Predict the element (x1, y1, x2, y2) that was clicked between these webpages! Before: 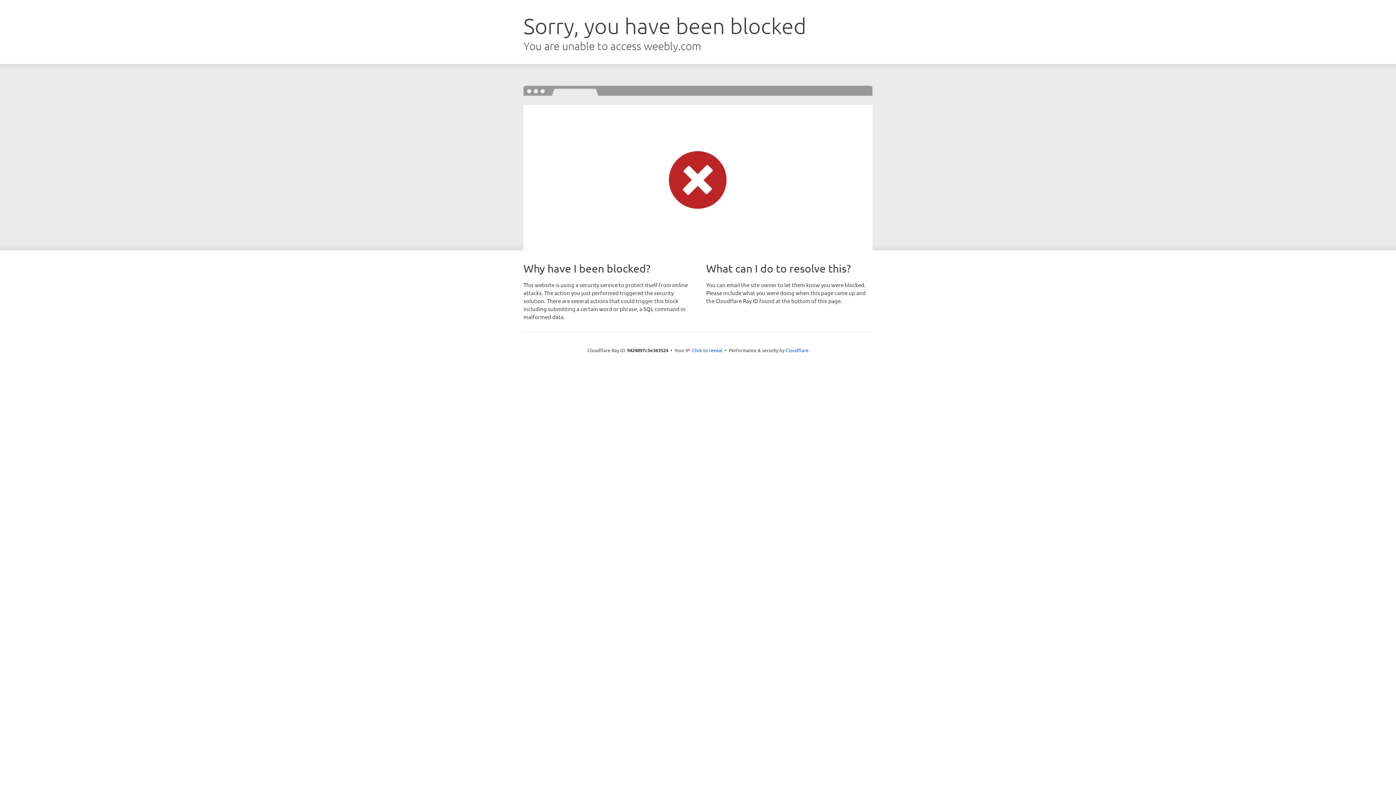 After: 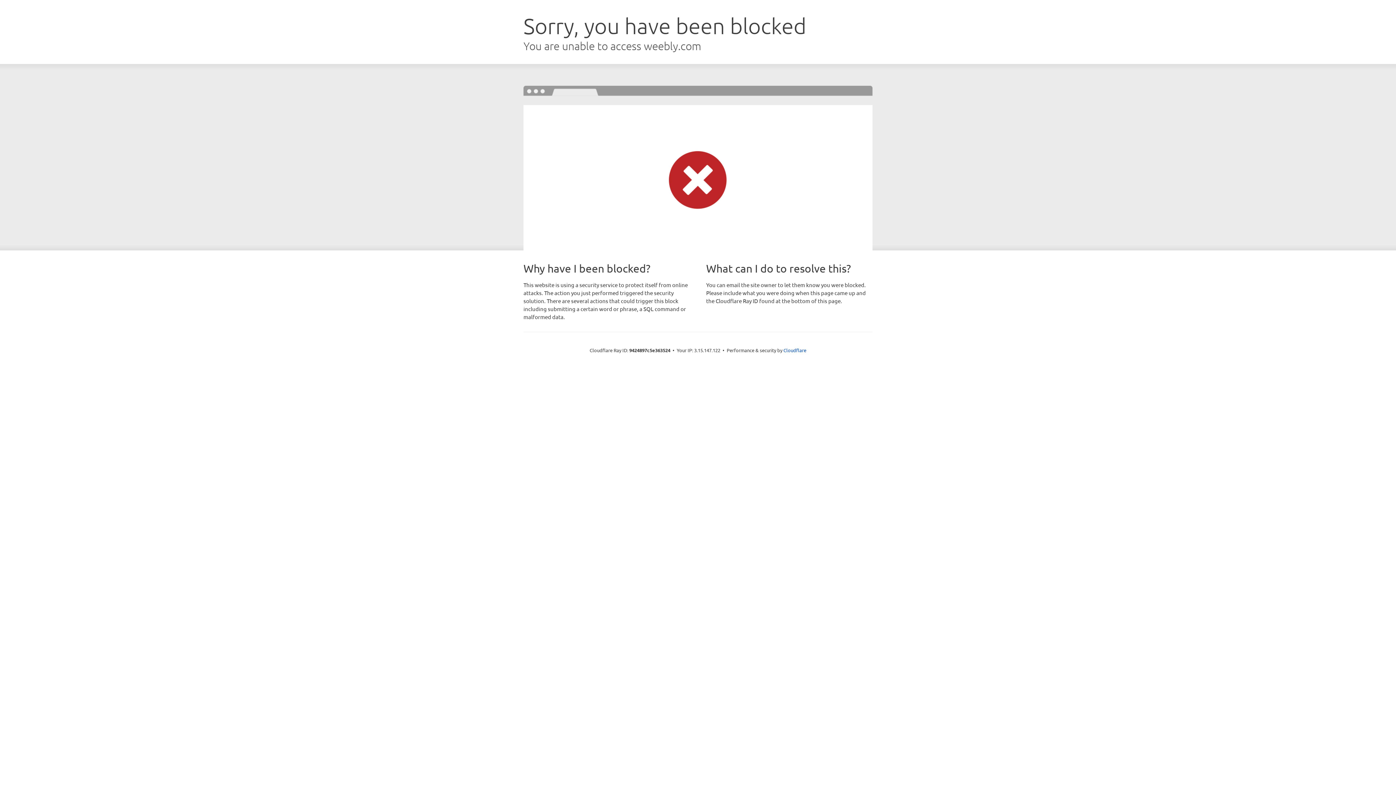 Action: label: Click to reveal bbox: (692, 346, 722, 353)